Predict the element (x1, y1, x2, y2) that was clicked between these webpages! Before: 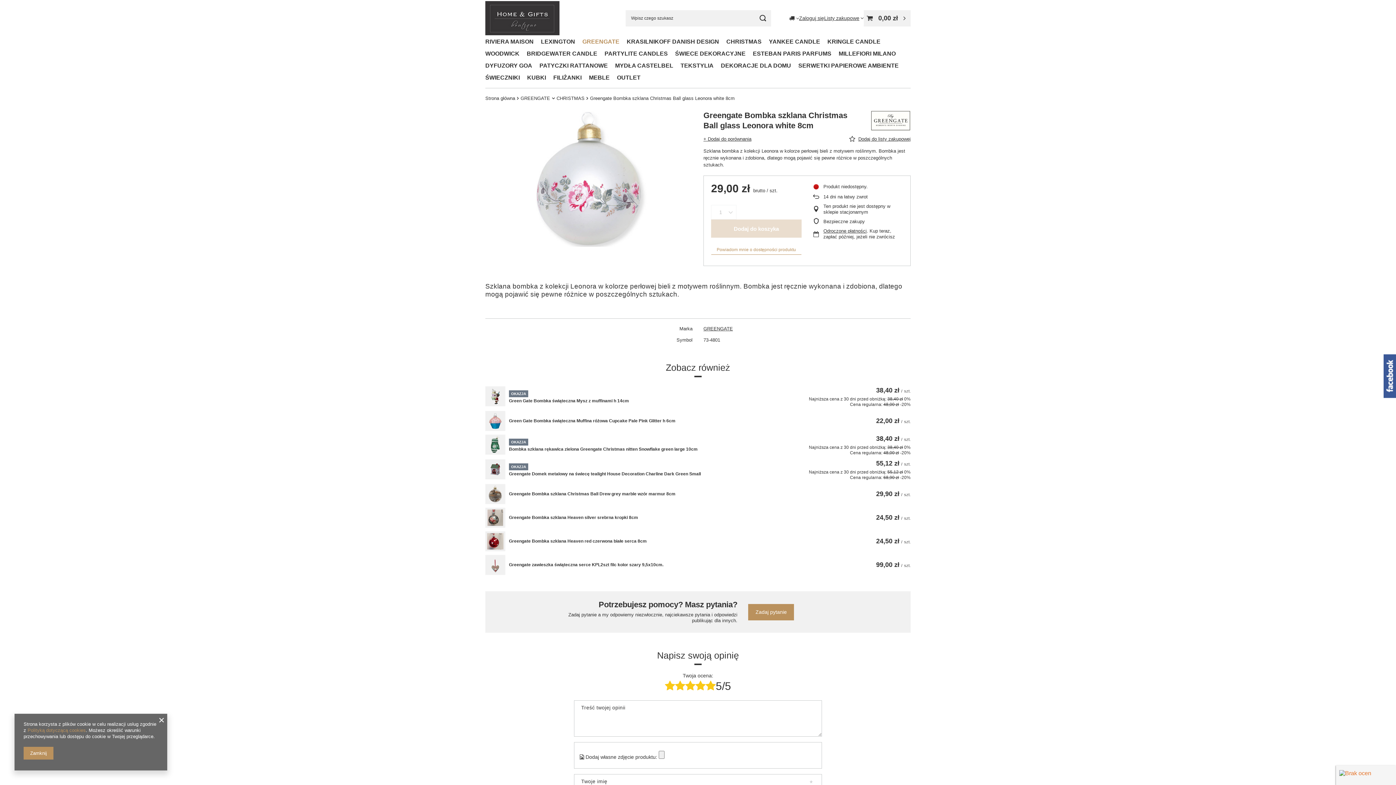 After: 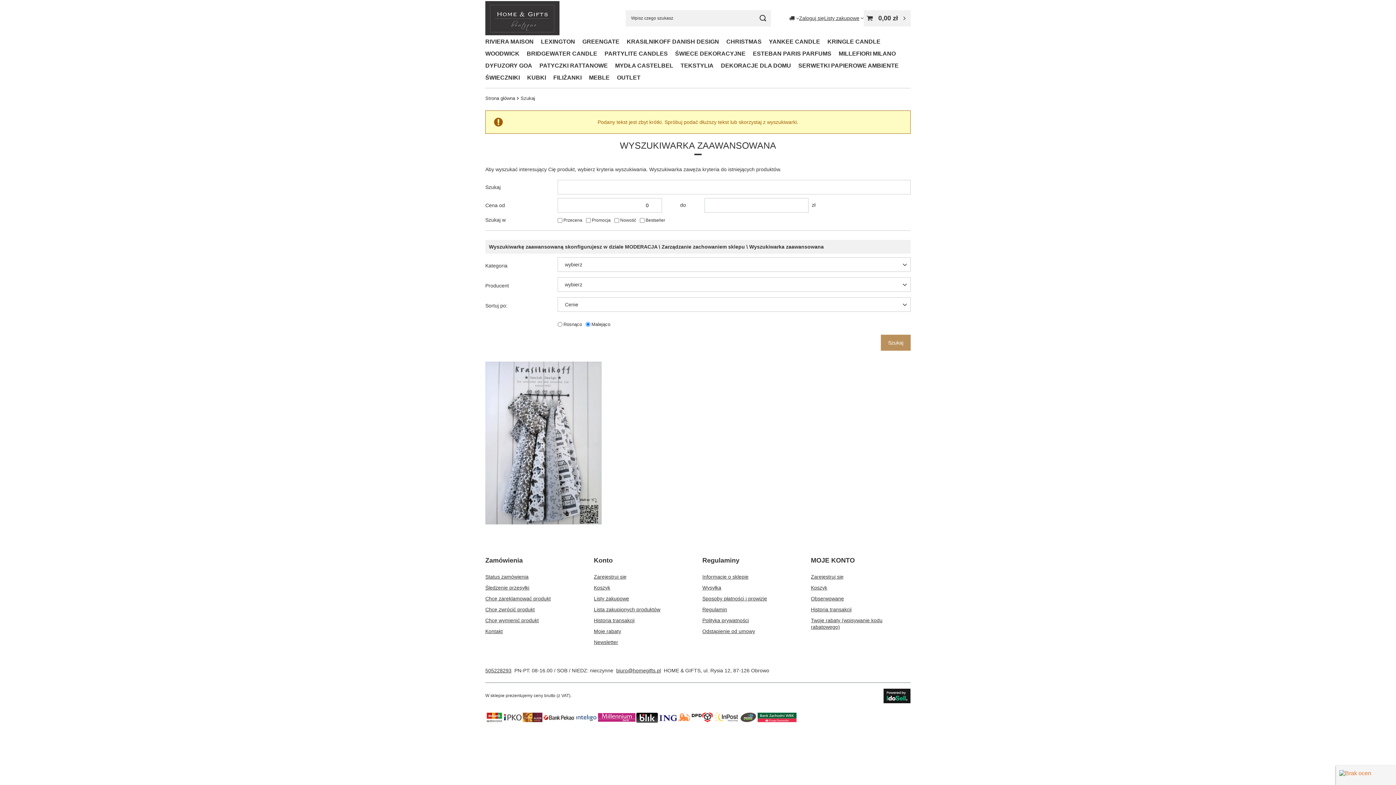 Action: bbox: (754, 10, 771, 26) label: Szukaj